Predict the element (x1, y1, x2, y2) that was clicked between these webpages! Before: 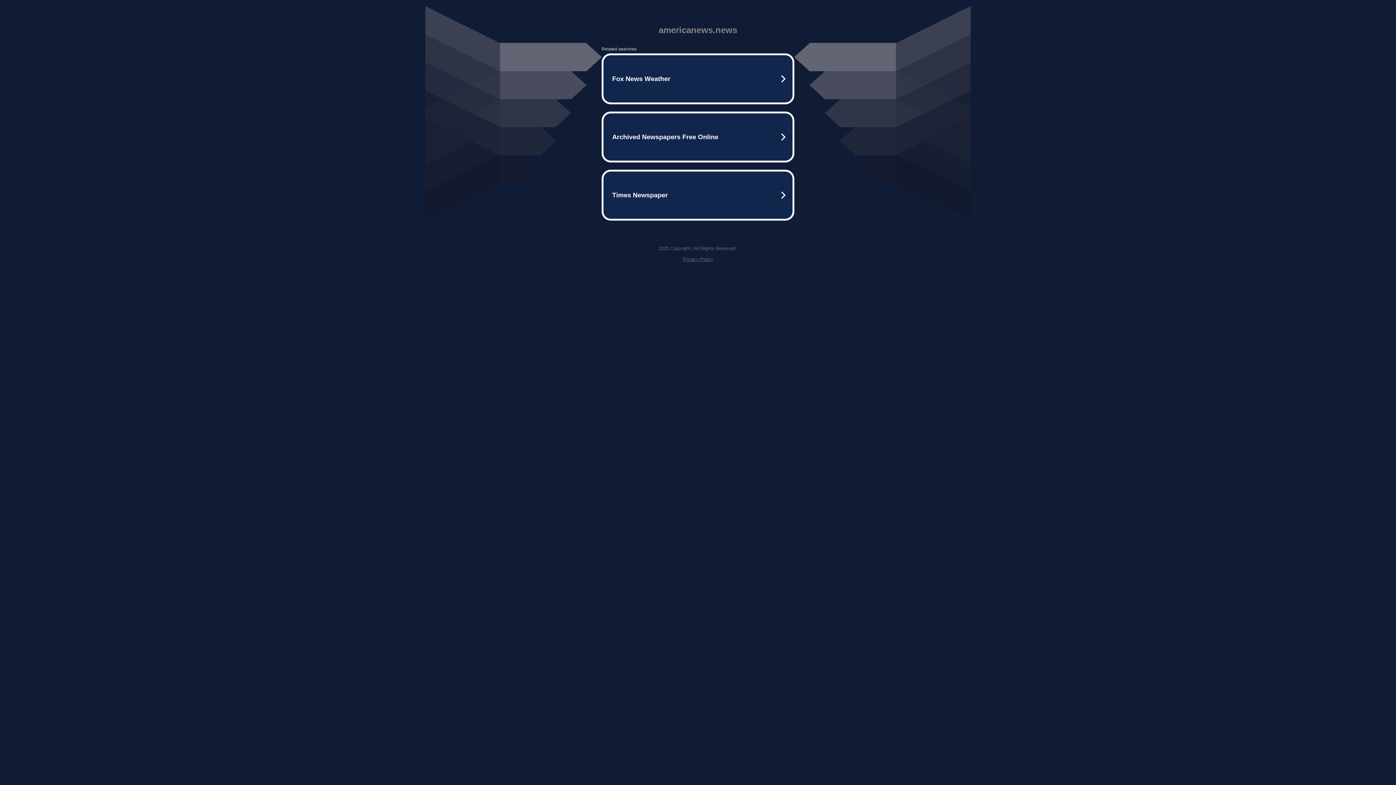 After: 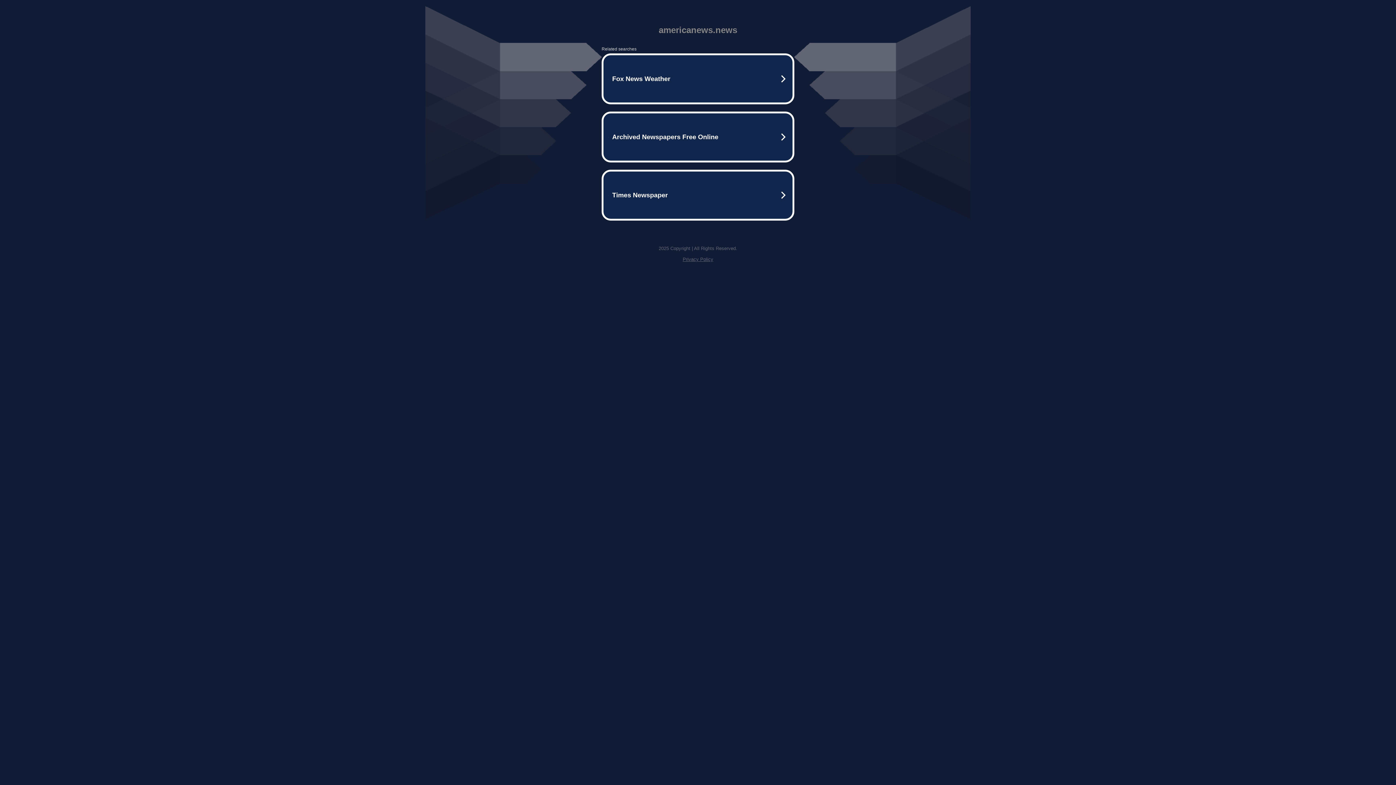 Action: label: Privacy Policy bbox: (682, 256, 713, 262)